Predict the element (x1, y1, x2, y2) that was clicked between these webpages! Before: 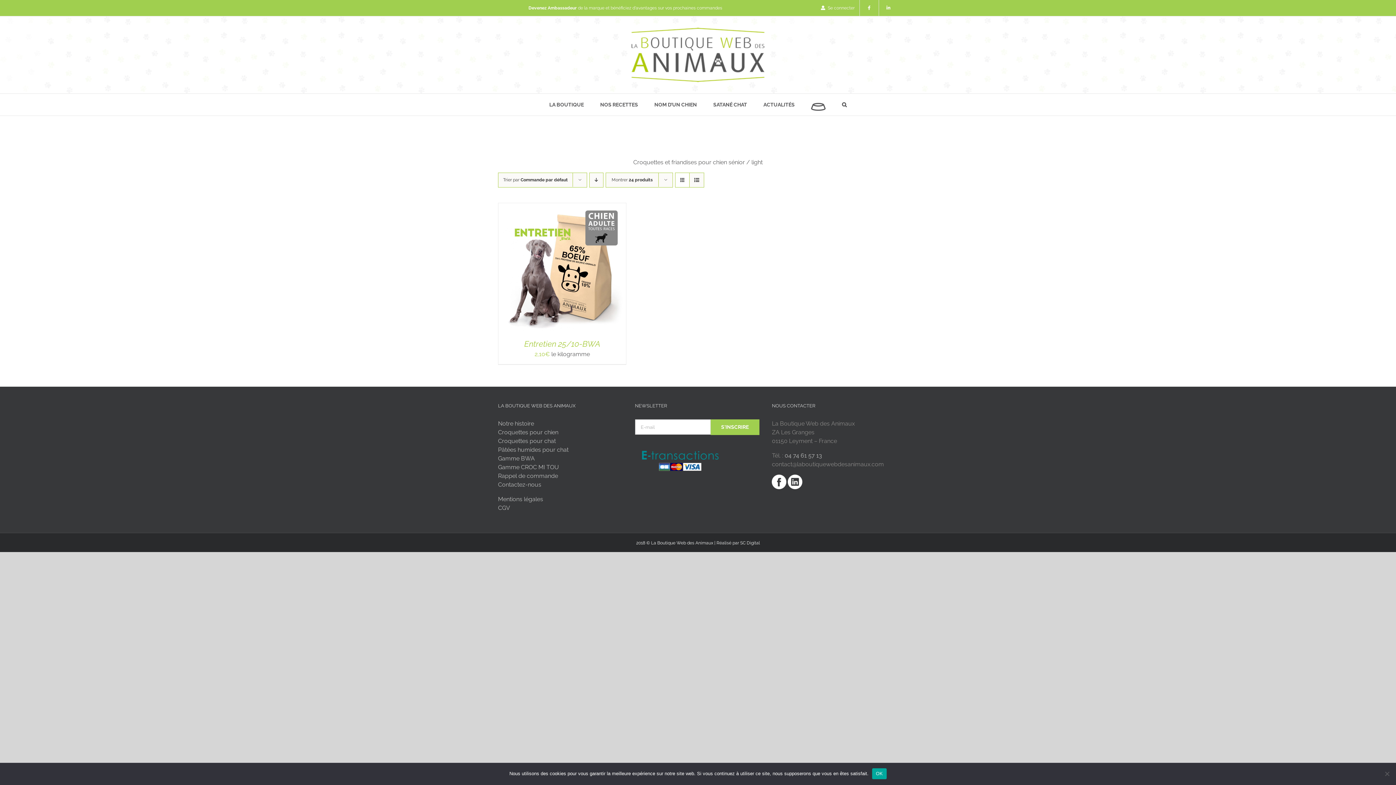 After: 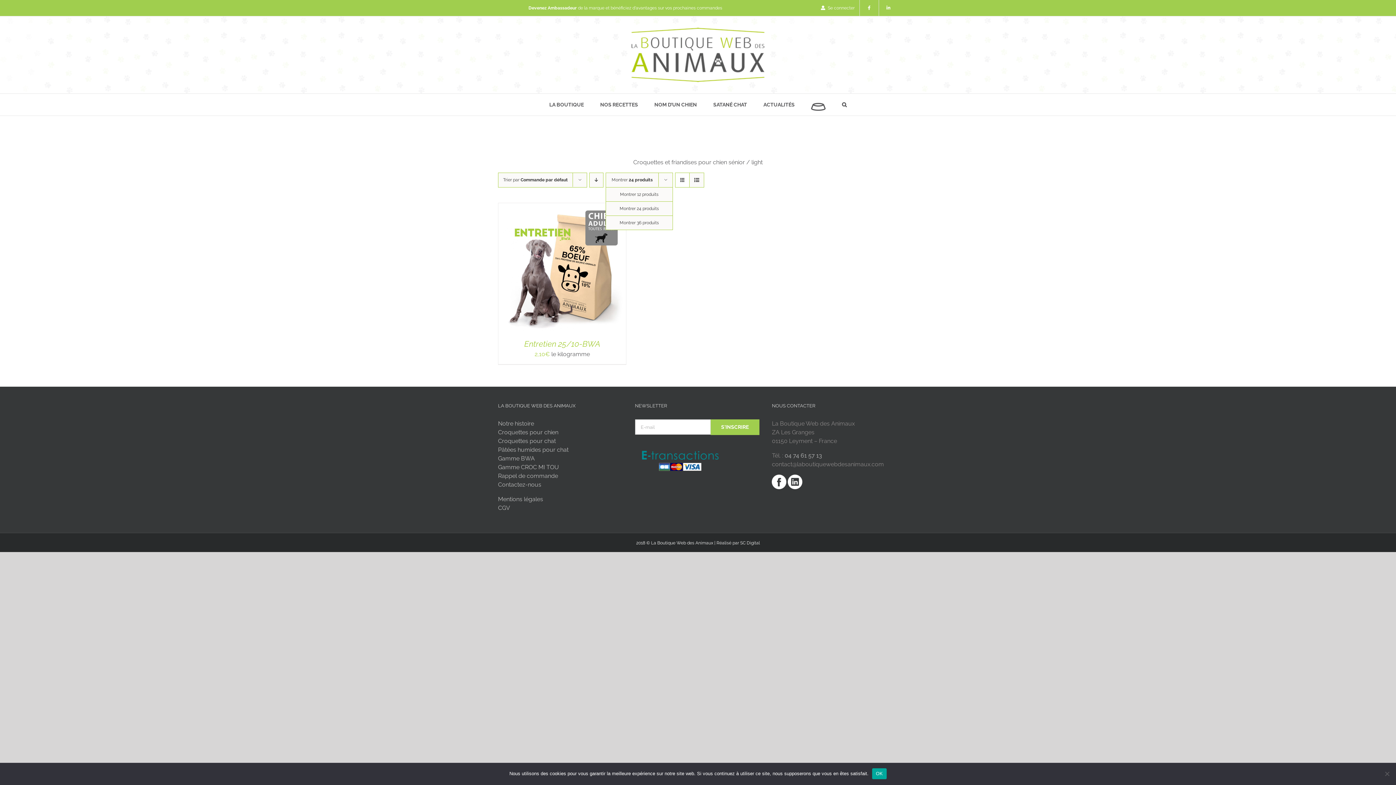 Action: bbox: (611, 177, 652, 182) label: Montrer 24 produits